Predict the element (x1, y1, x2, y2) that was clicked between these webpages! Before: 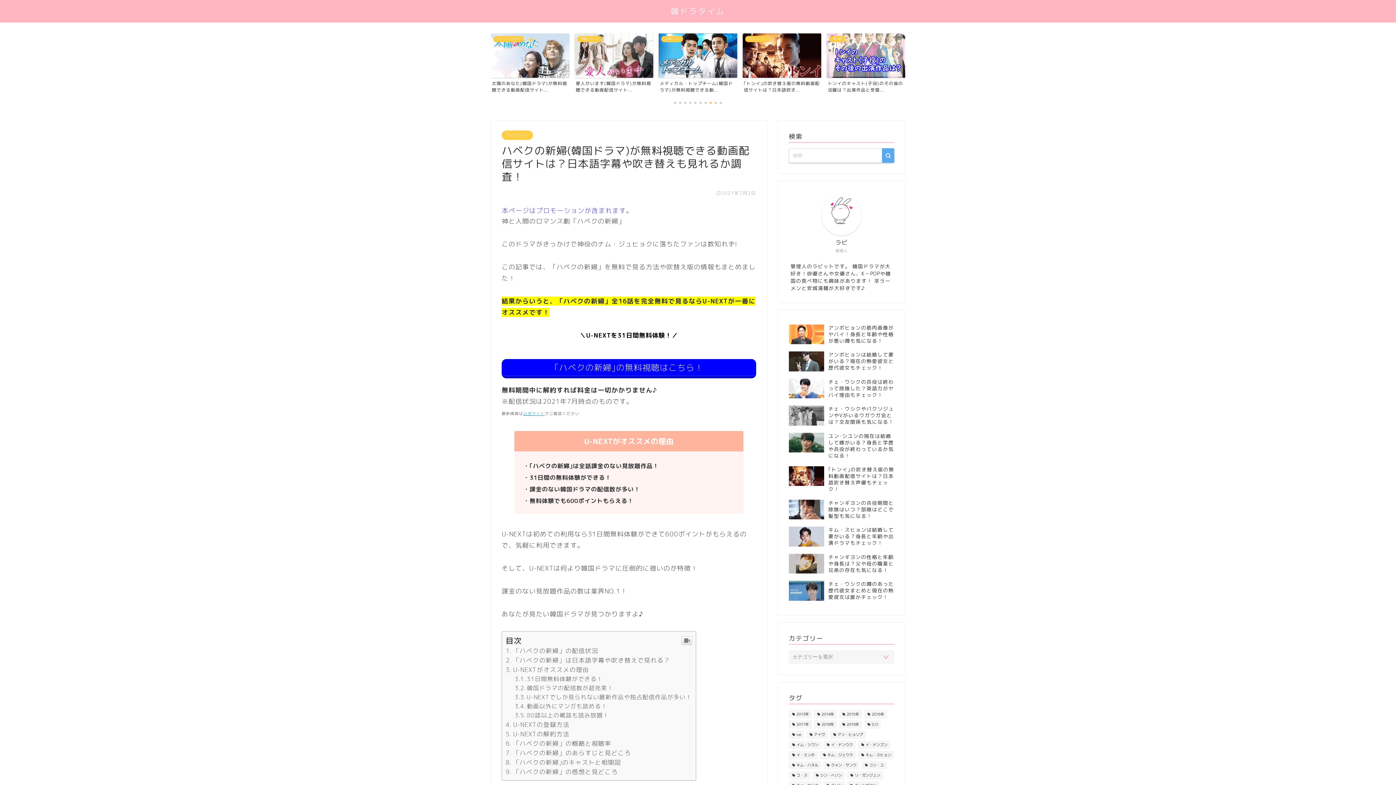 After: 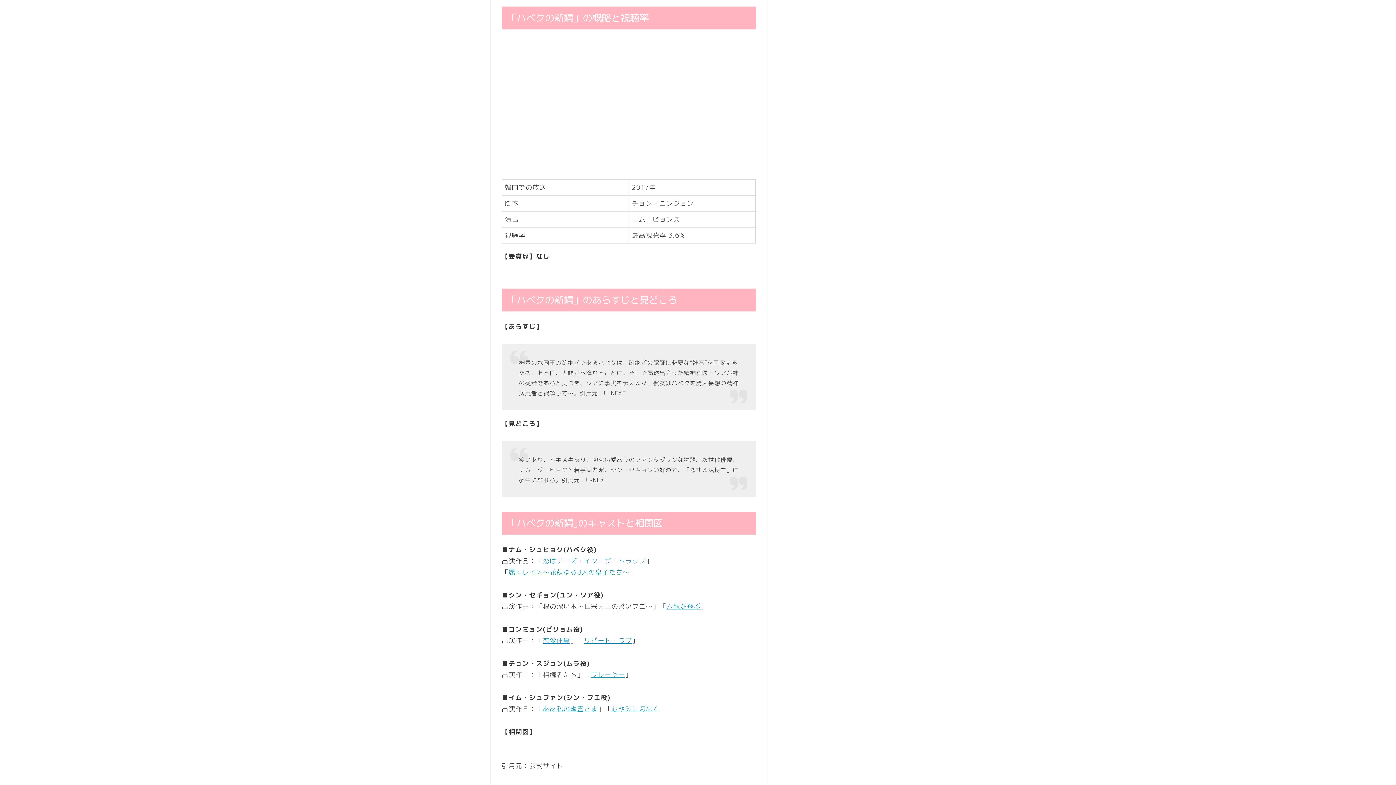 Action: label: 「ハベクの新婦」の概略と視聴率 bbox: (505, 739, 611, 748)